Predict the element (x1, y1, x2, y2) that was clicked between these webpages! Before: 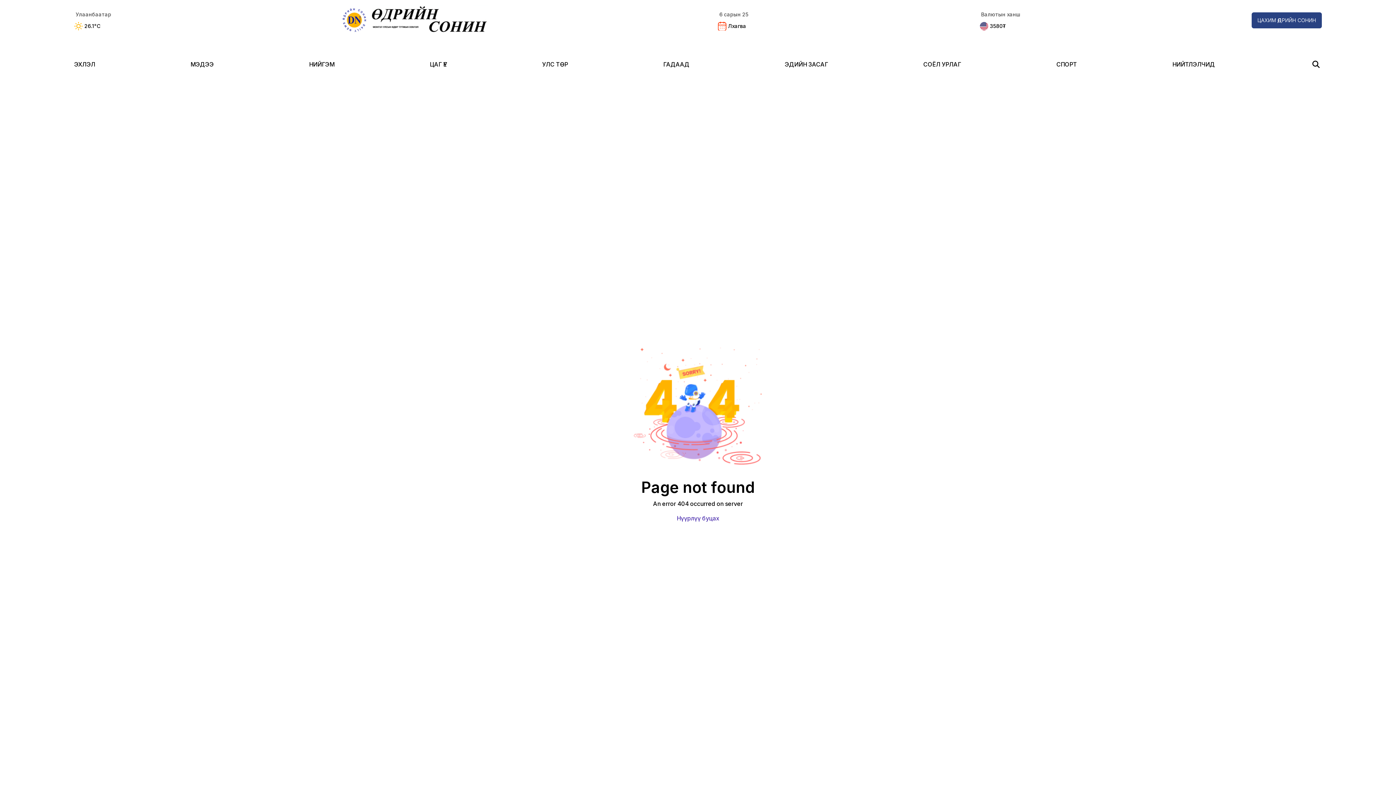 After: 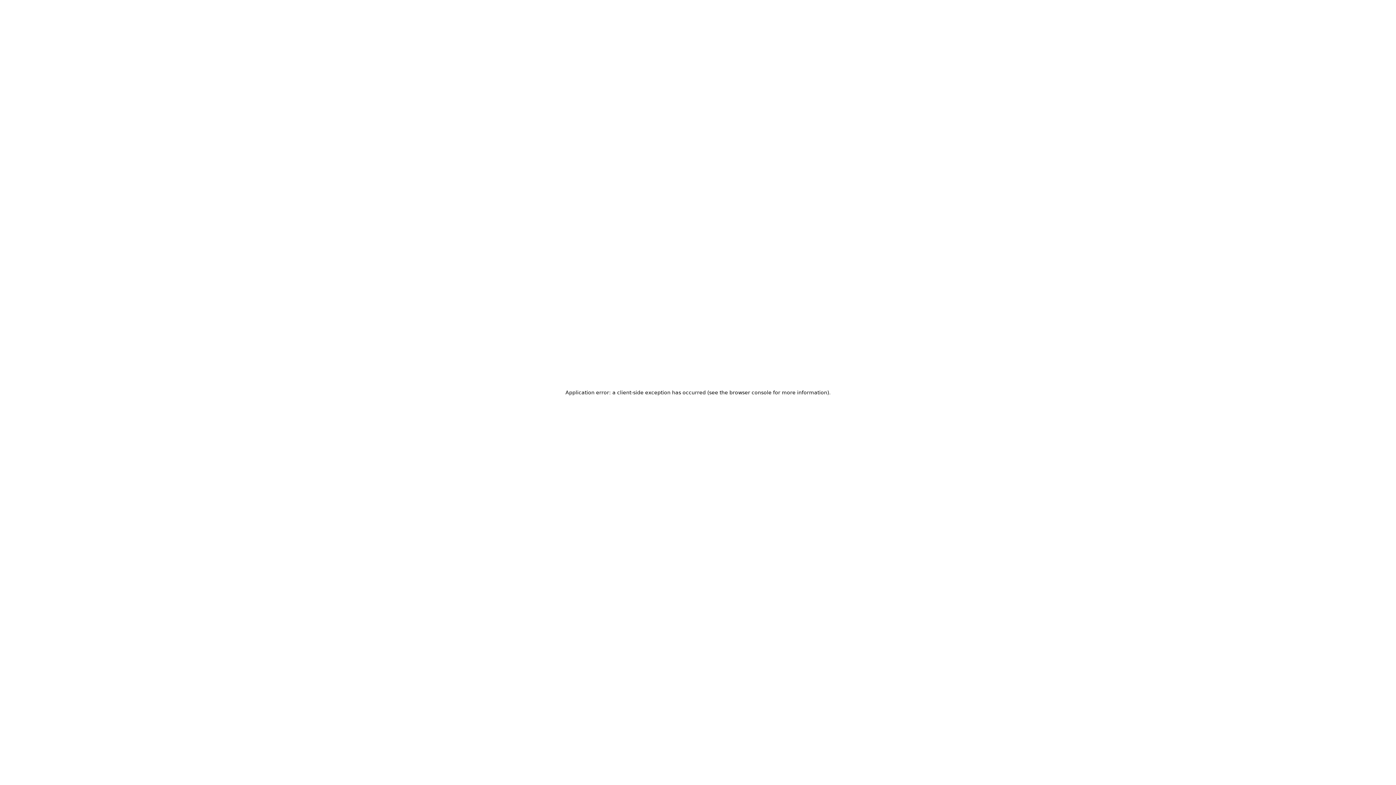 Action: label: ЦАХИМ ӨДРИЙН СОНИН bbox: (1256, 14, 1317, 26)